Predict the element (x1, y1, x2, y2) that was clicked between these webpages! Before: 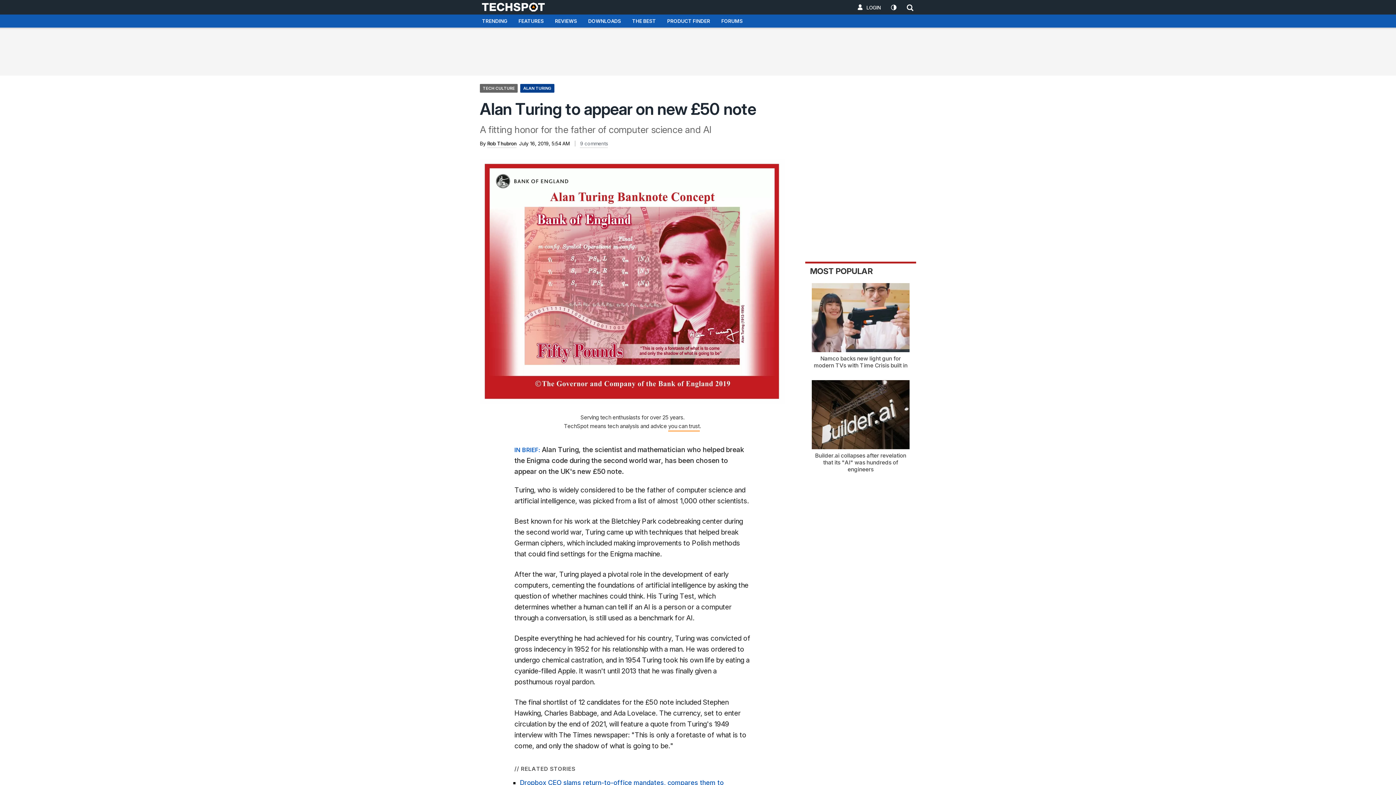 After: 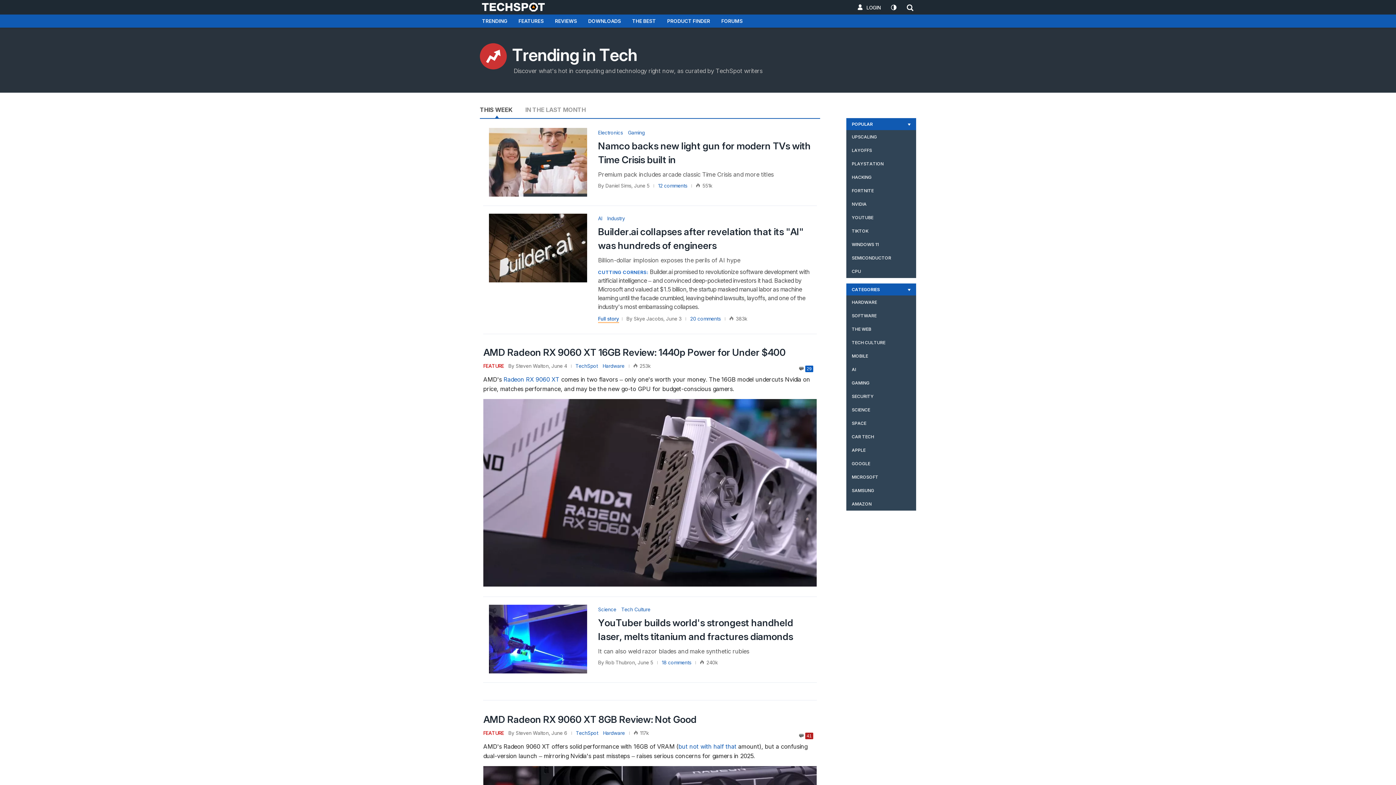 Action: bbox: (810, 266, 872, 276) label: MOST POPULAR